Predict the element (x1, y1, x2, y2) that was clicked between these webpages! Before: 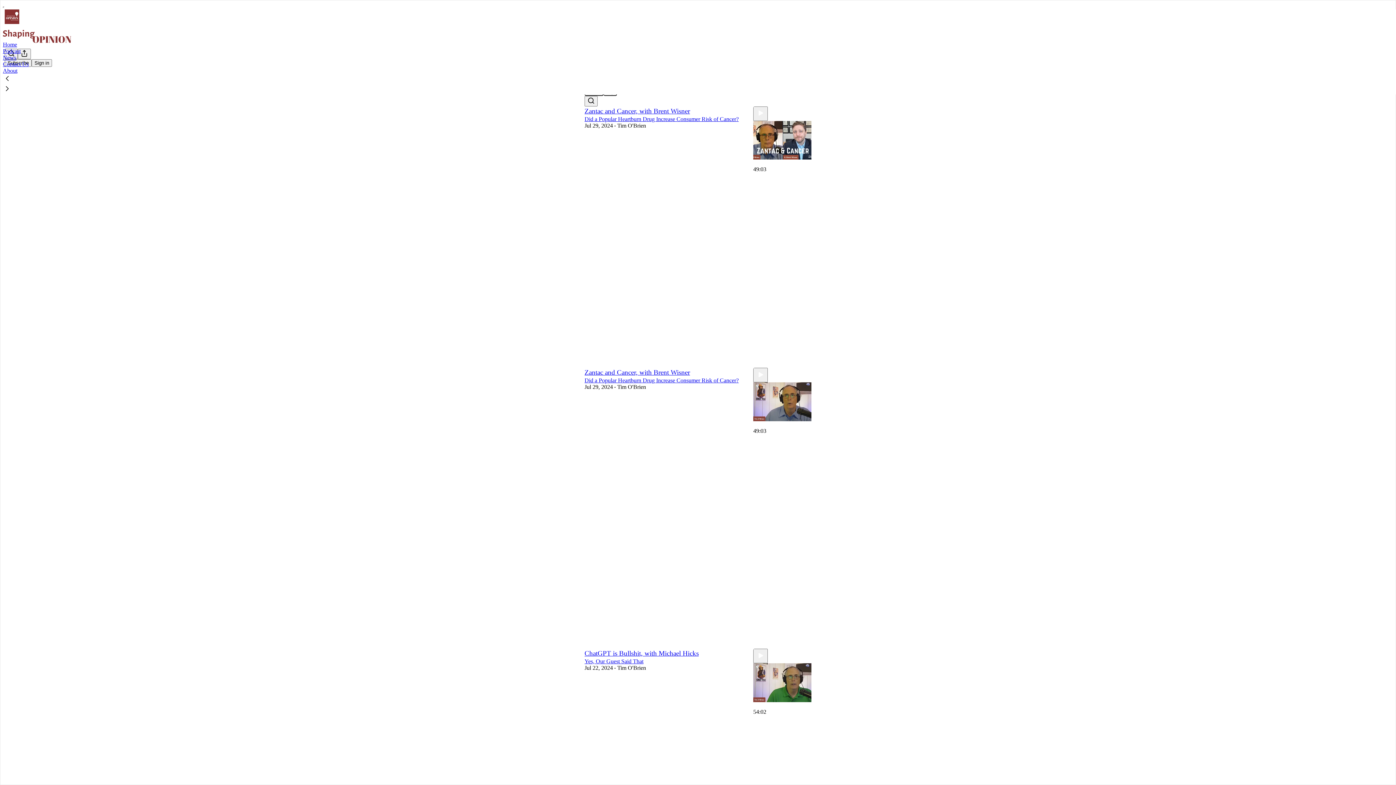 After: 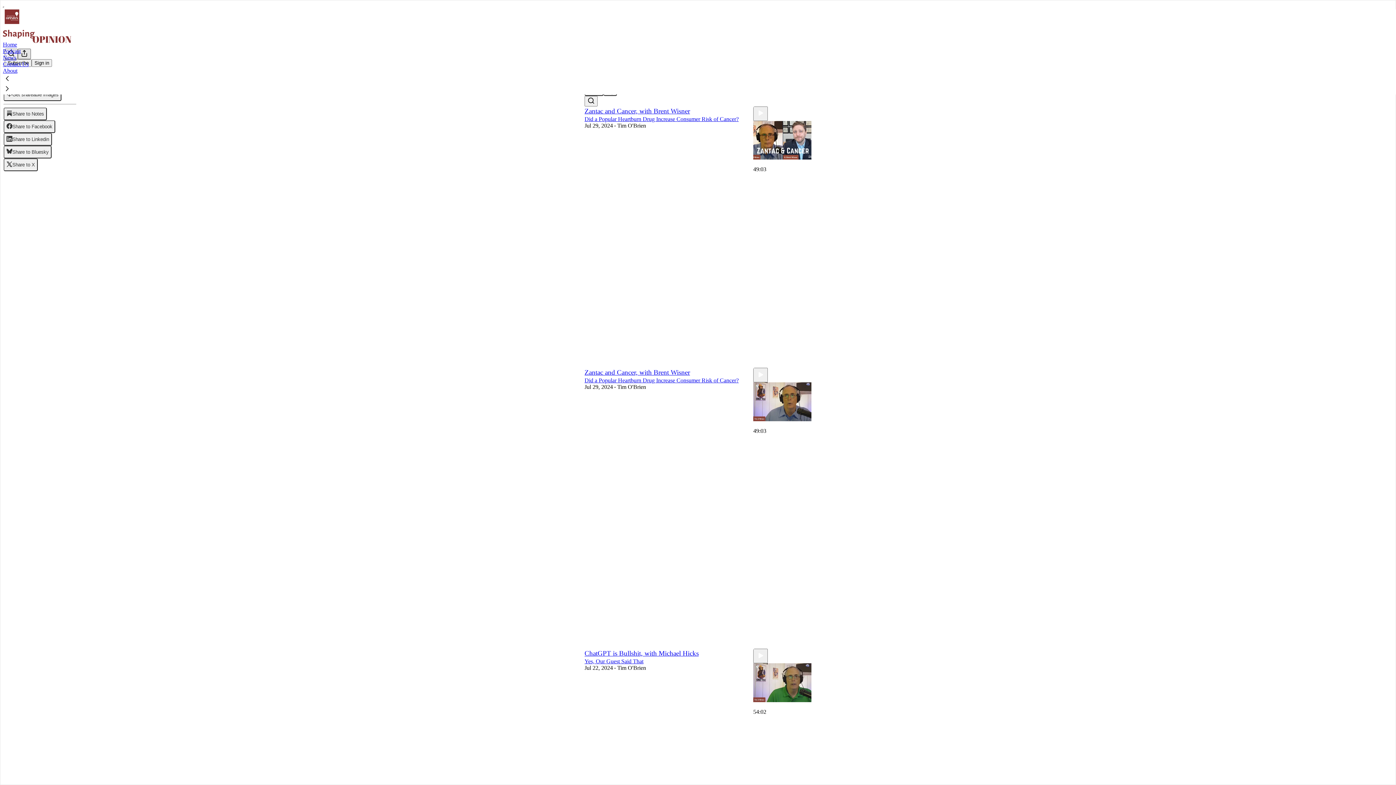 Action: label: View more bbox: (17, 48, 30, 59)